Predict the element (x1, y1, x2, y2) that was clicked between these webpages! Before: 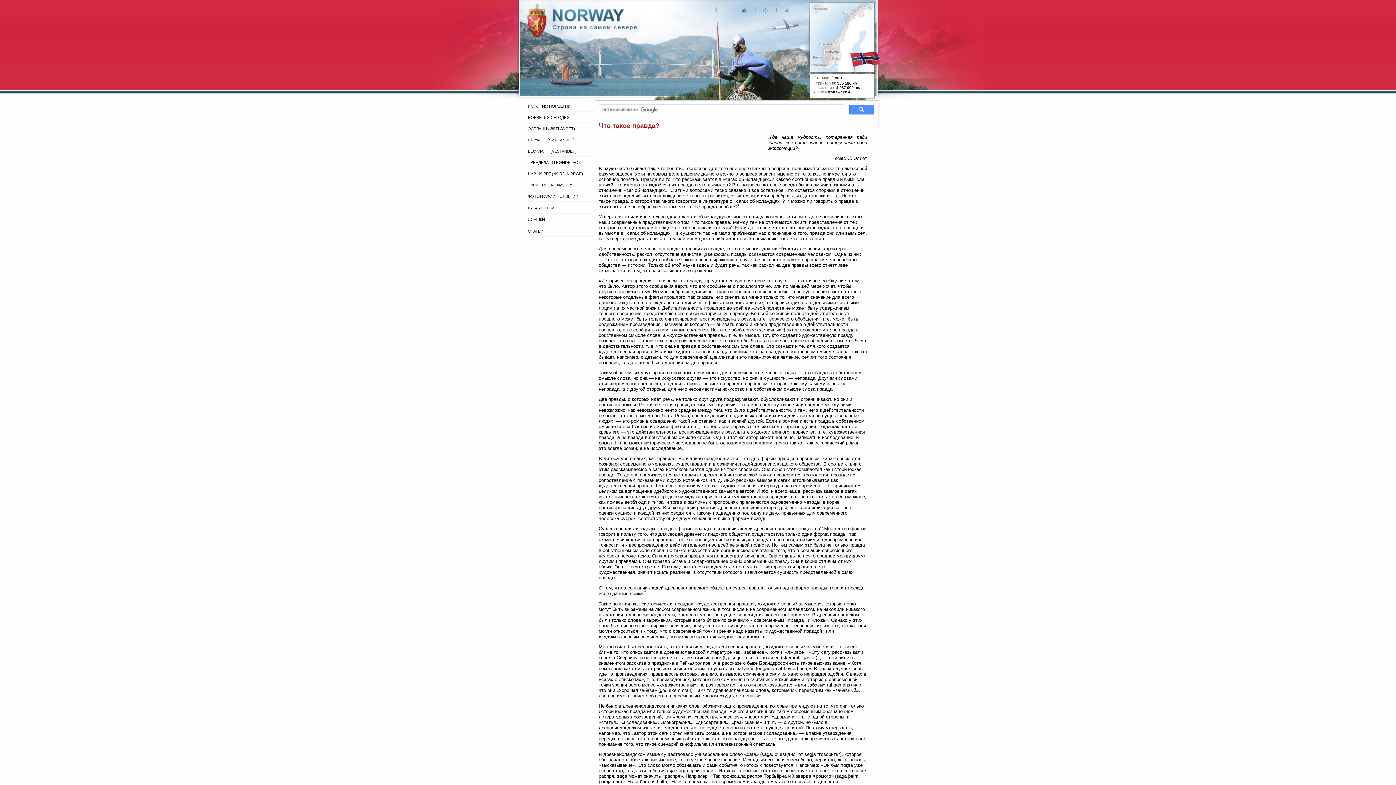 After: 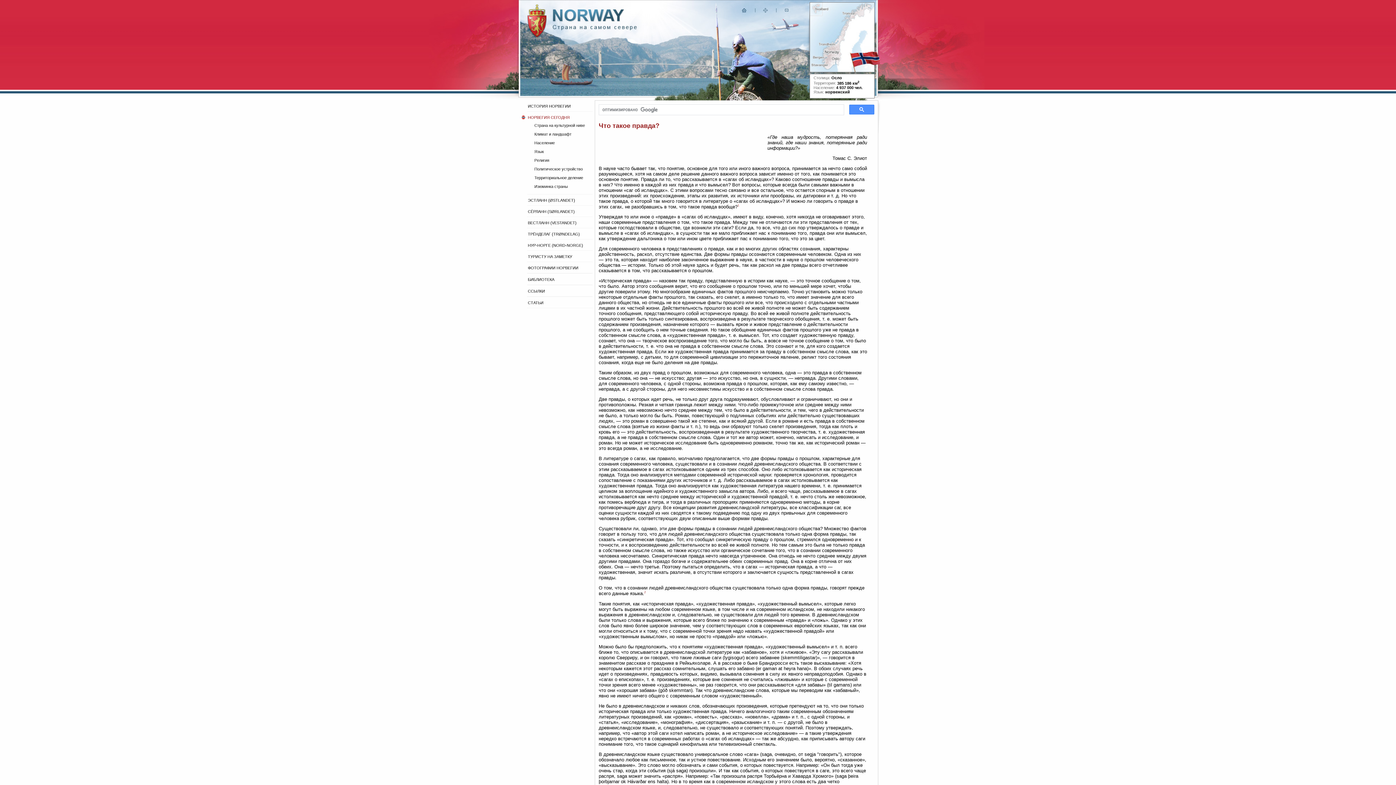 Action: bbox: (521, 111, 594, 122) label: НОРВЕГИЯ СЕГОДНЯ